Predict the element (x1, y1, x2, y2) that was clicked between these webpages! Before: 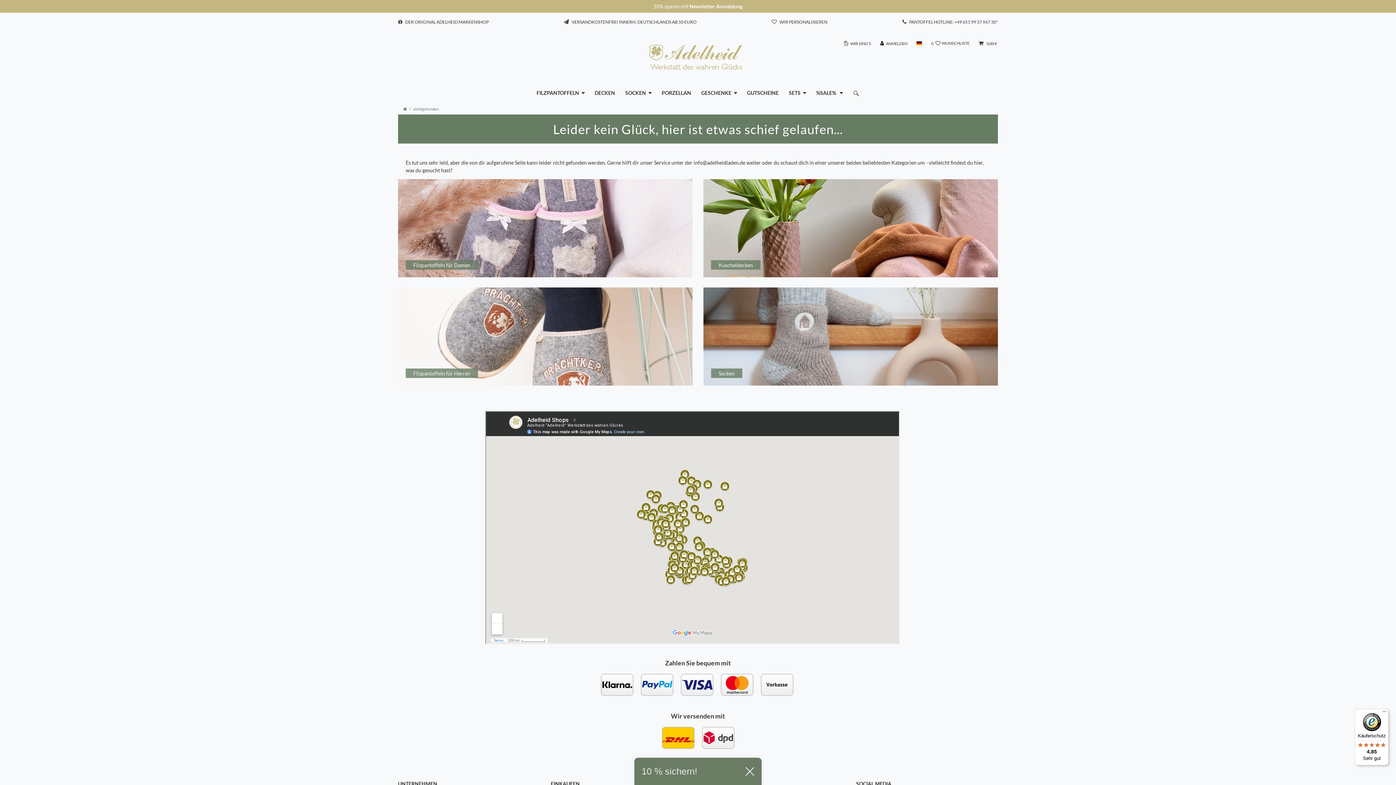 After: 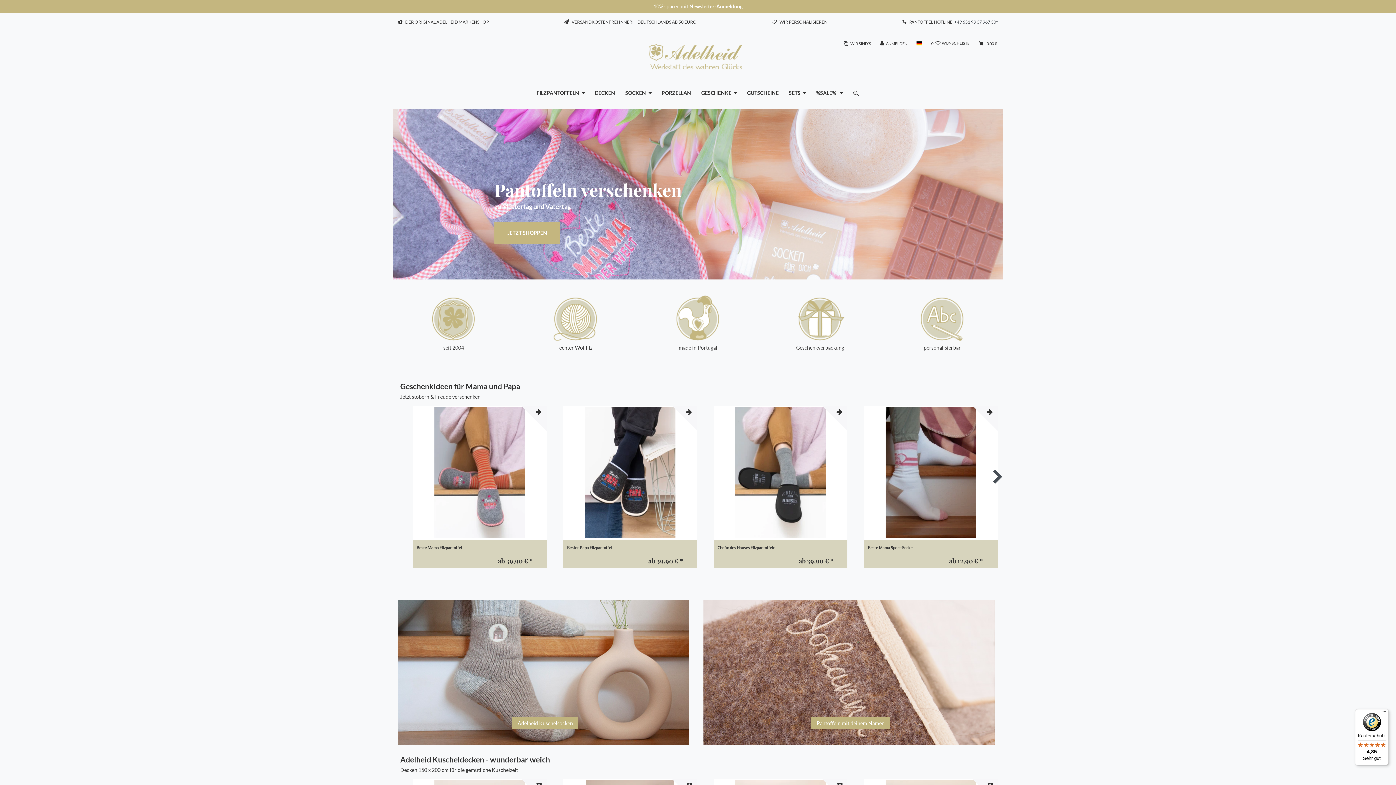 Action: bbox: (403, 106, 406, 111)